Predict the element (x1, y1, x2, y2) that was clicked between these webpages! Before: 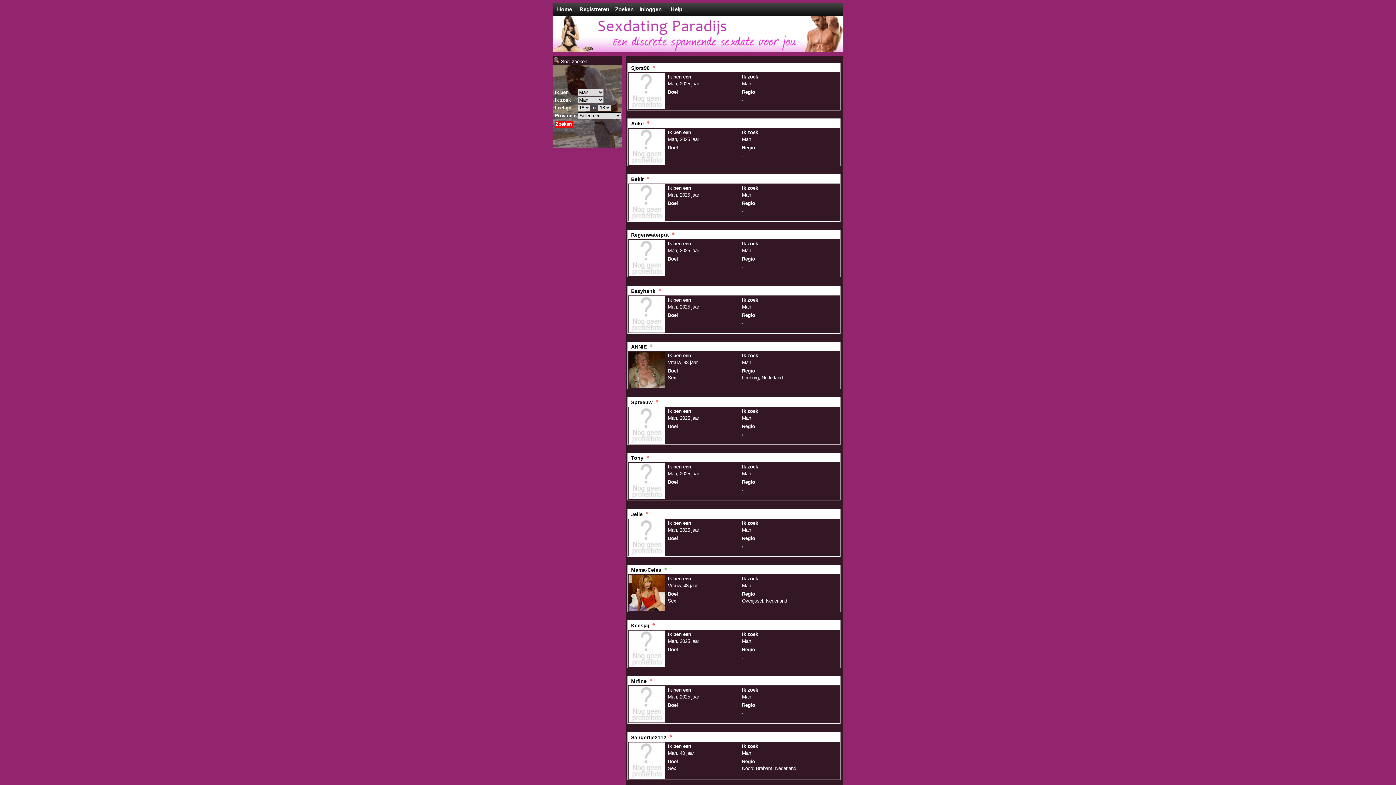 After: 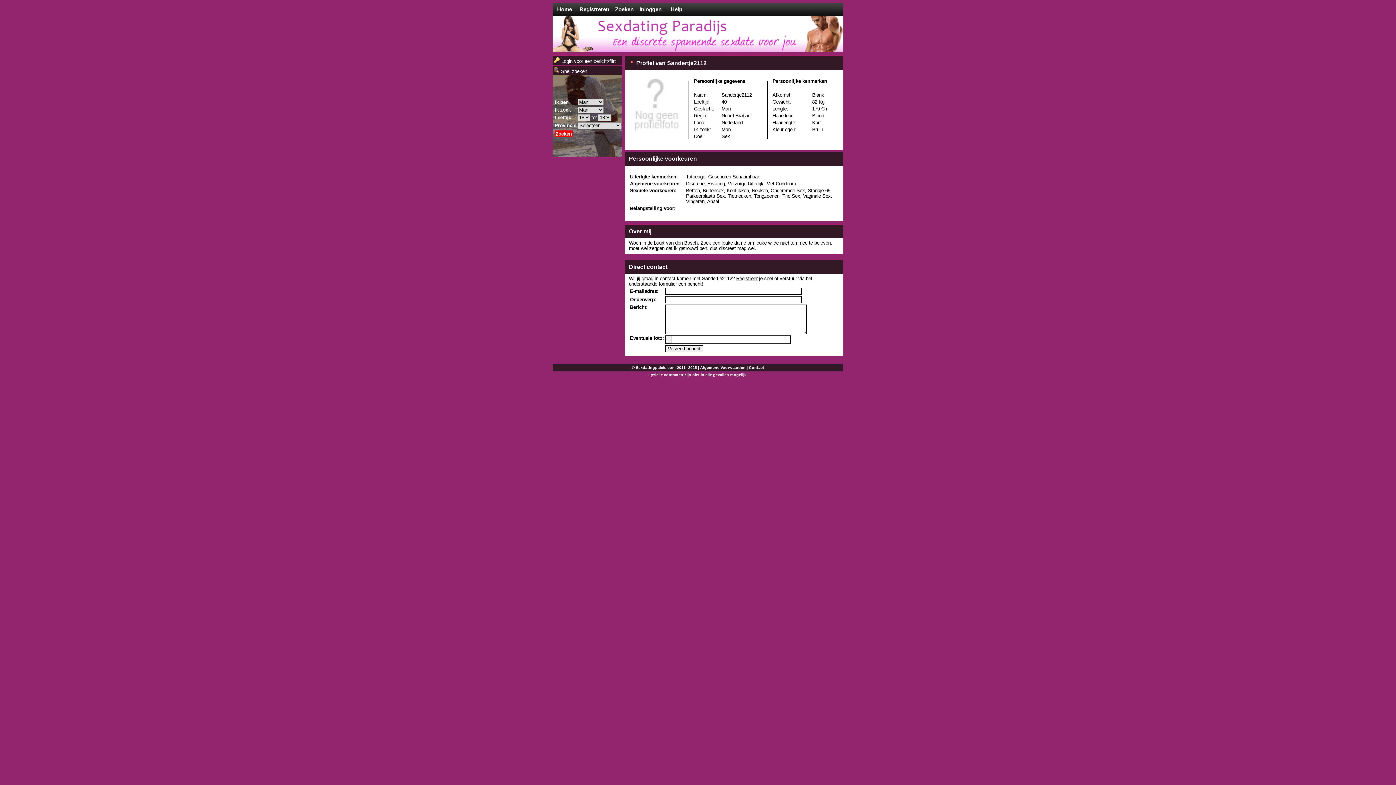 Action: bbox: (631, 734, 666, 740) label: Sandertje2112